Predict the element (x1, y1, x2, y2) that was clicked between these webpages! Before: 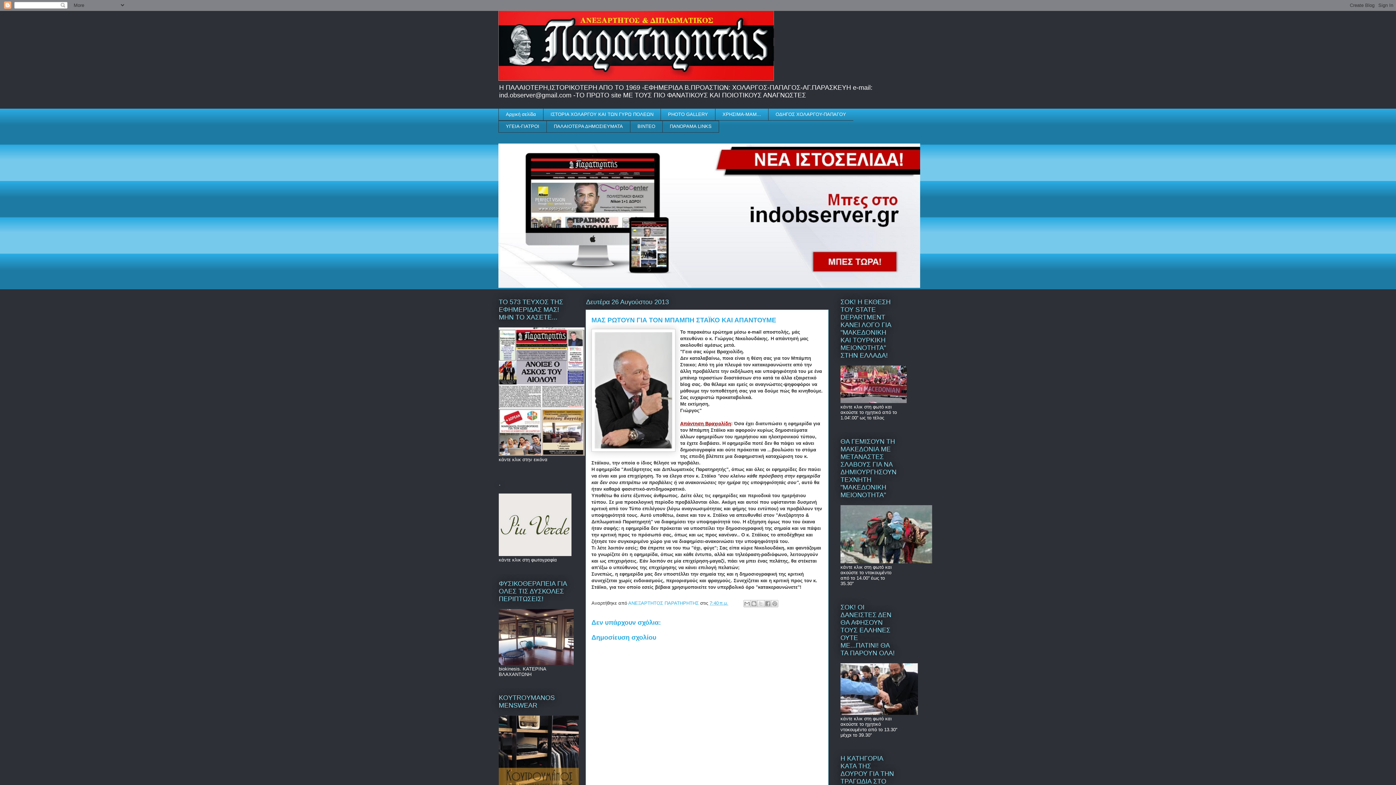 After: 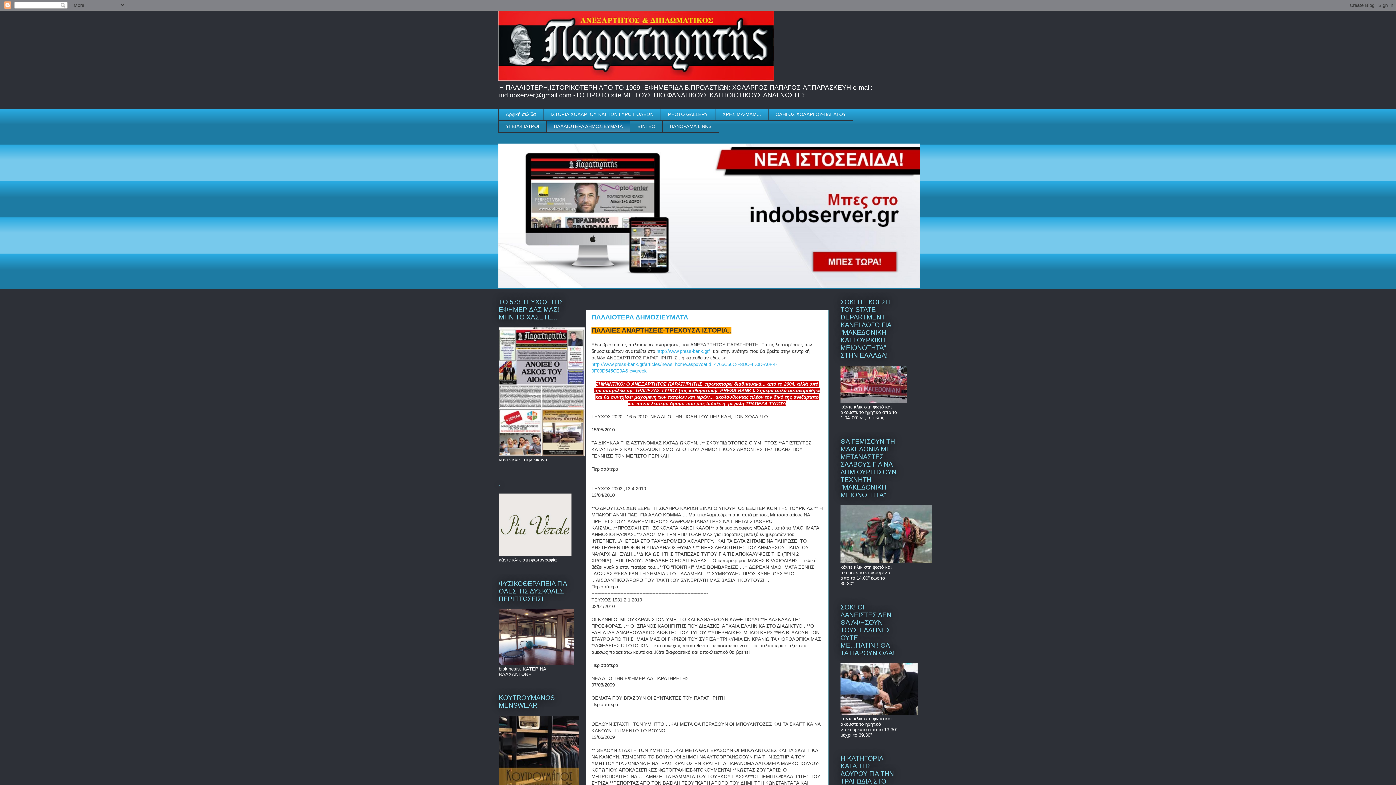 Action: label: ΠΑΛΑΙΟΤΕΡΑ ΔΗΜΟΣΙΕΥΜΑΤΑ bbox: (546, 120, 630, 132)